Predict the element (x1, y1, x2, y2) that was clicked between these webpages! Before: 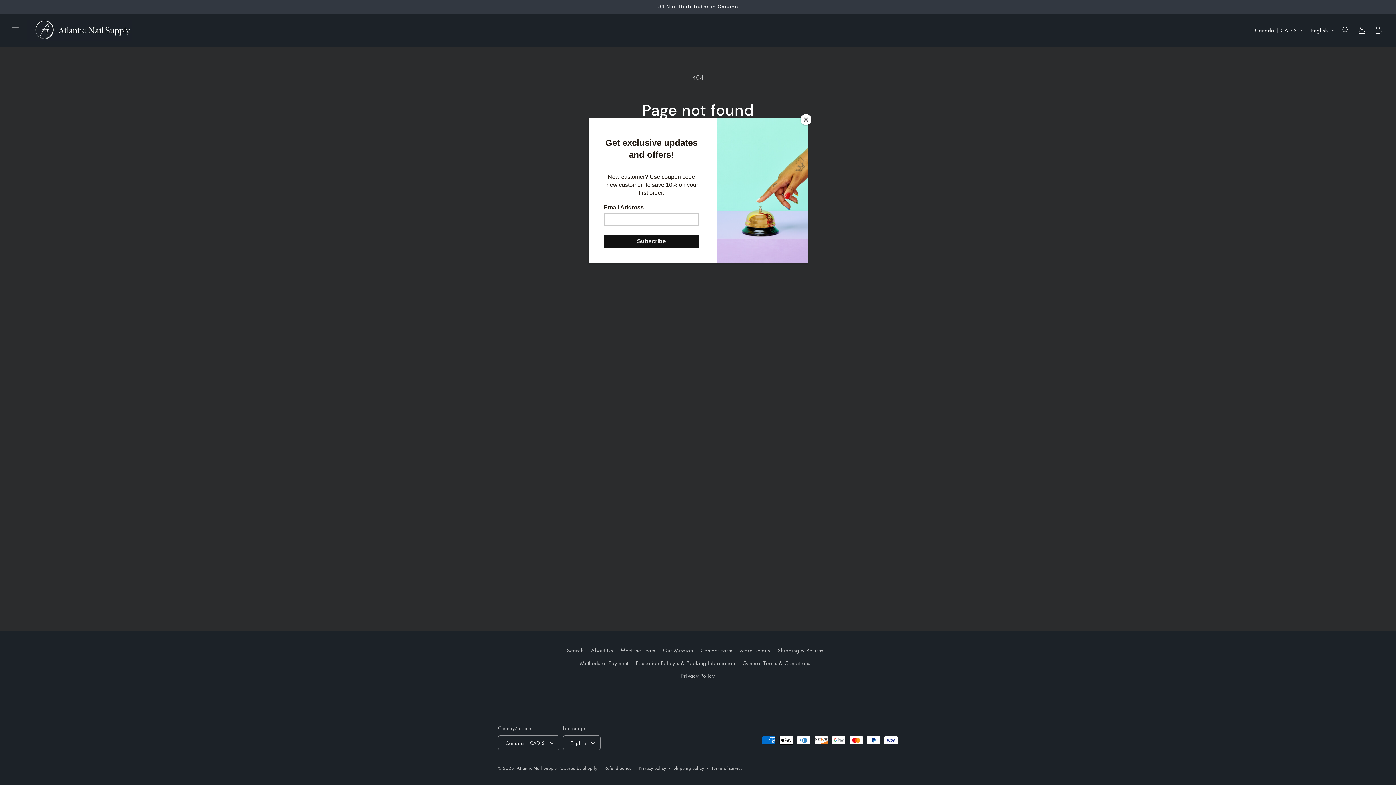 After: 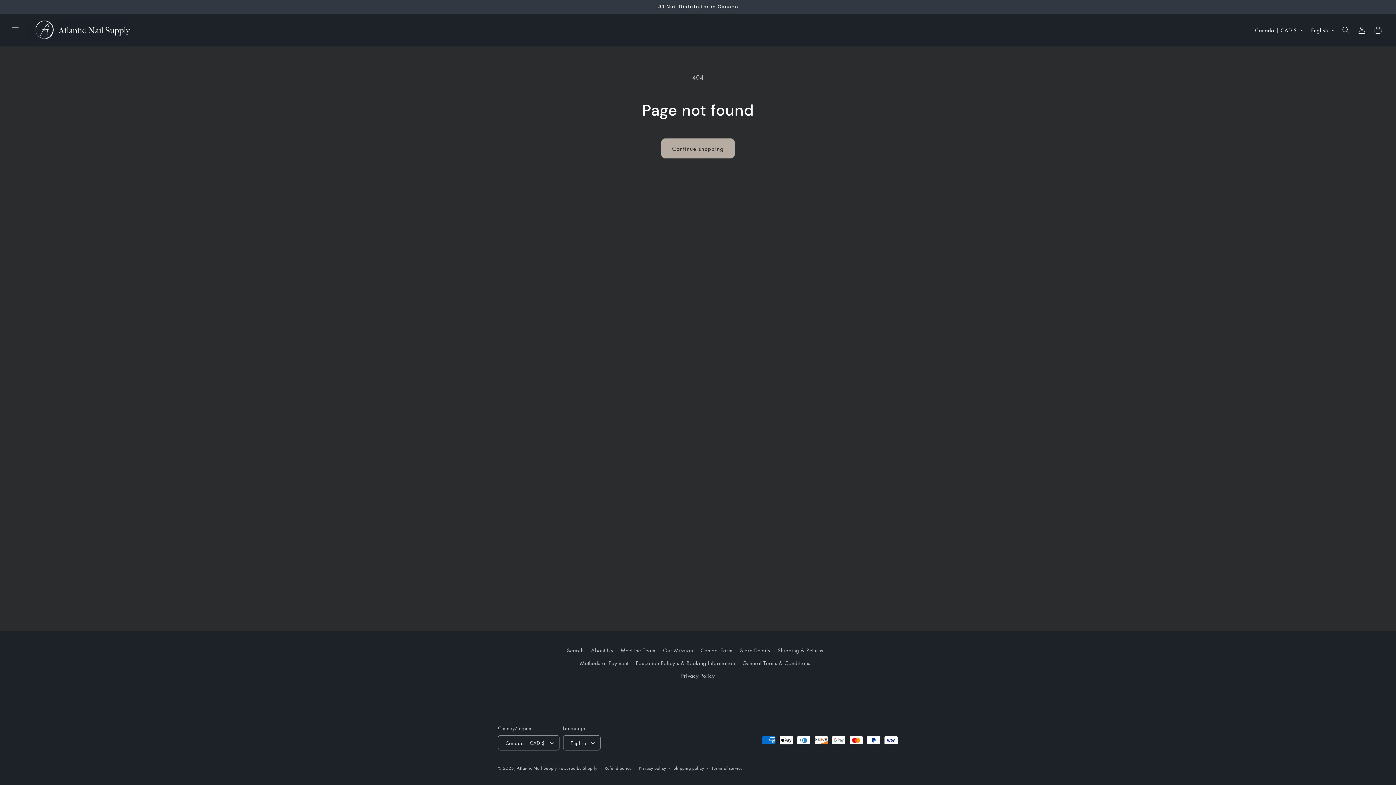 Action: bbox: (800, 114, 811, 125) label: Close